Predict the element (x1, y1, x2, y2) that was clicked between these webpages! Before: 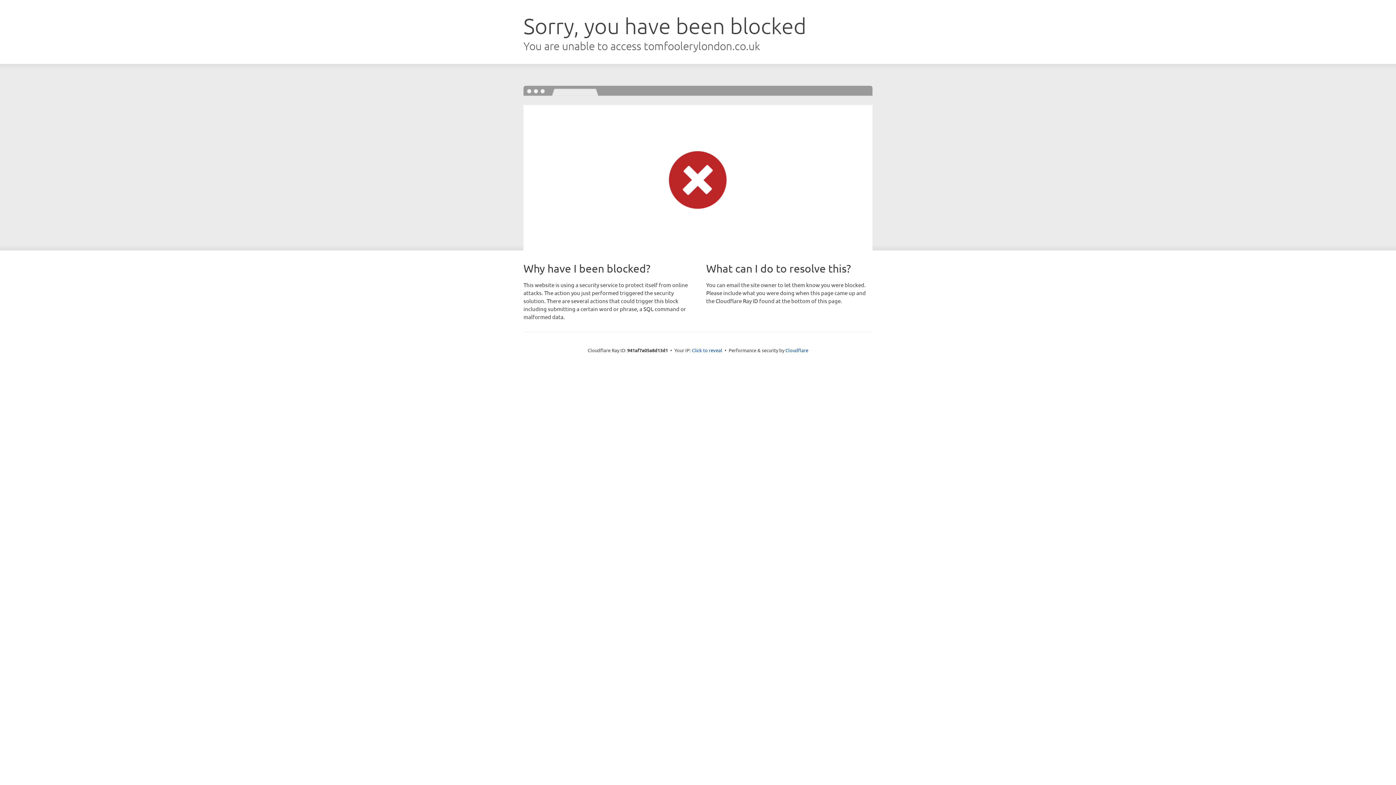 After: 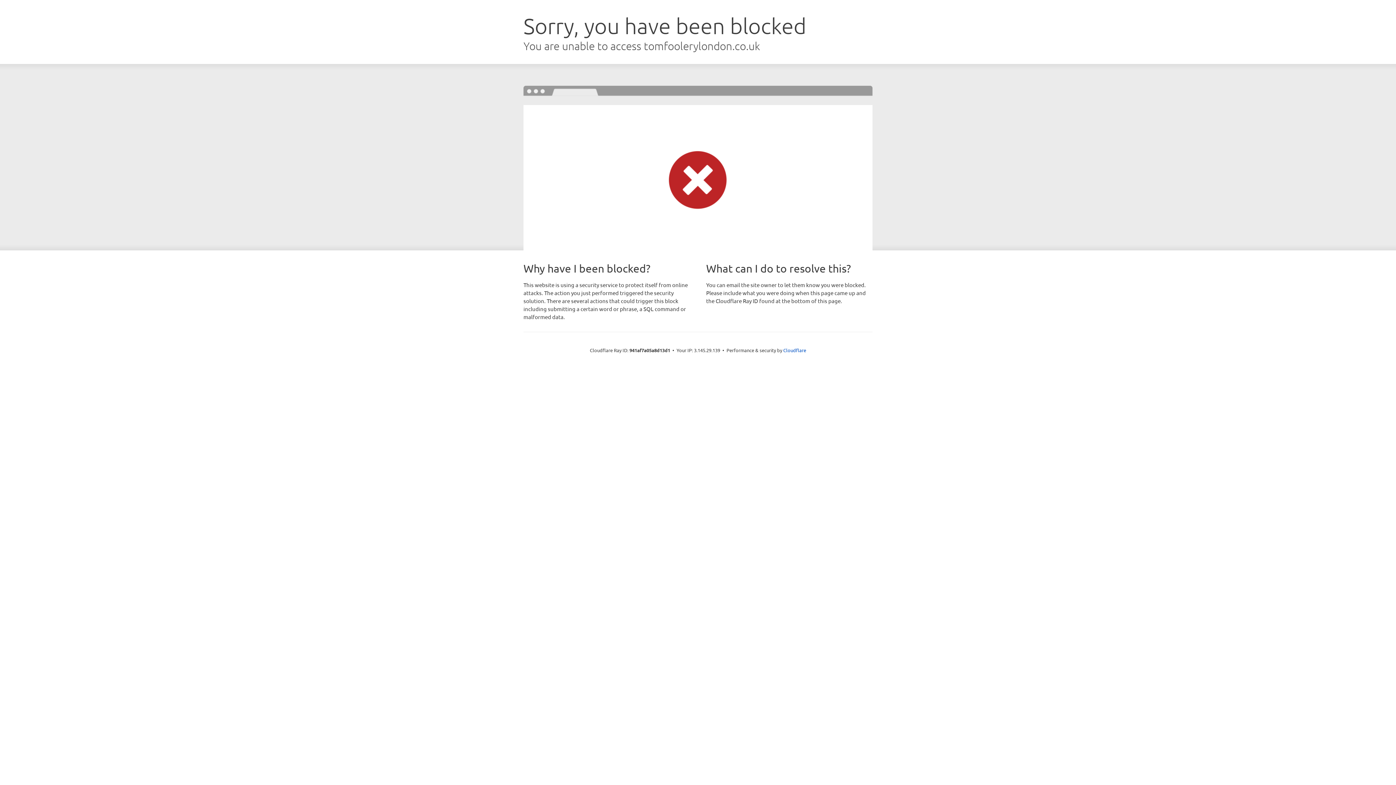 Action: bbox: (692, 346, 722, 353) label: Click to reveal